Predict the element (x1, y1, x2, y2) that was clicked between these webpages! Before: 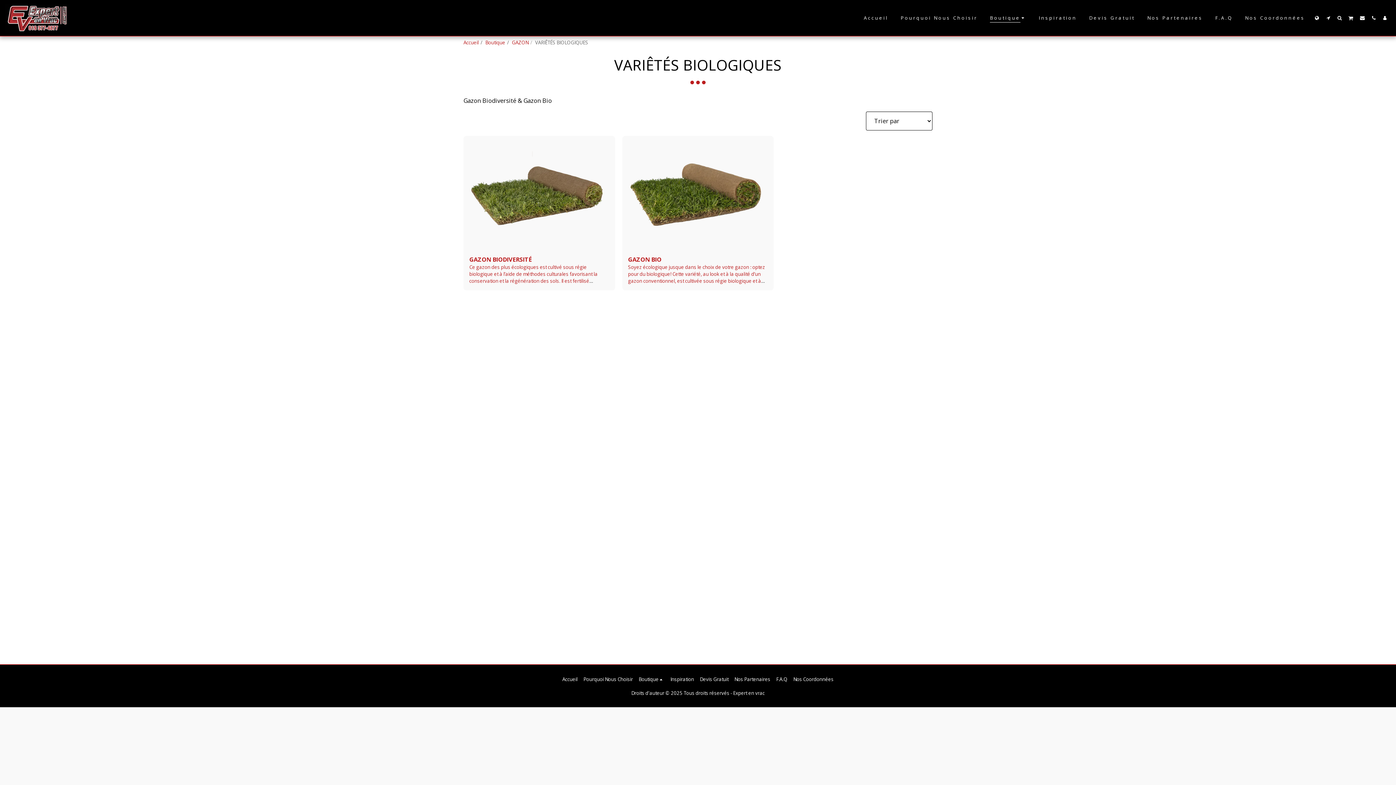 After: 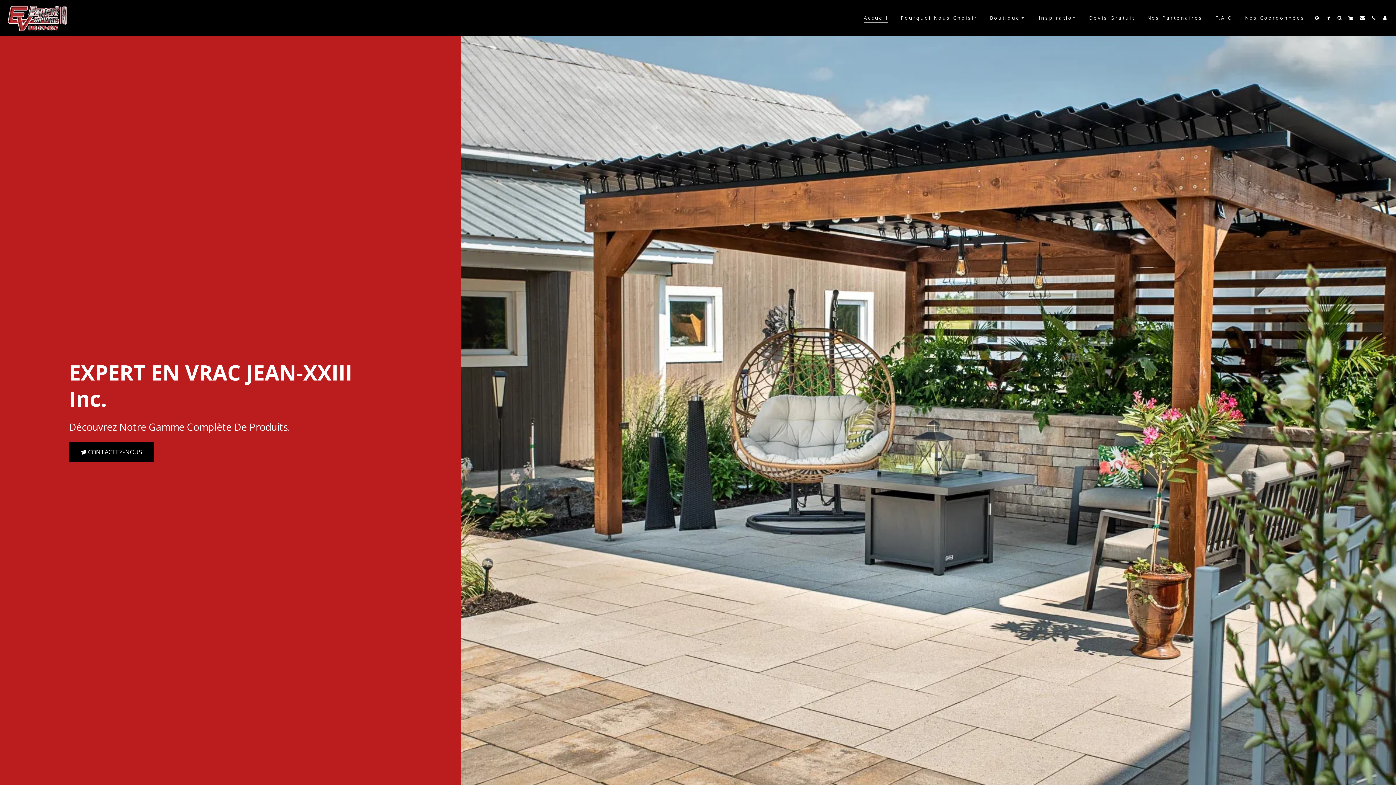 Action: bbox: (562, 676, 577, 683) label: Accueil